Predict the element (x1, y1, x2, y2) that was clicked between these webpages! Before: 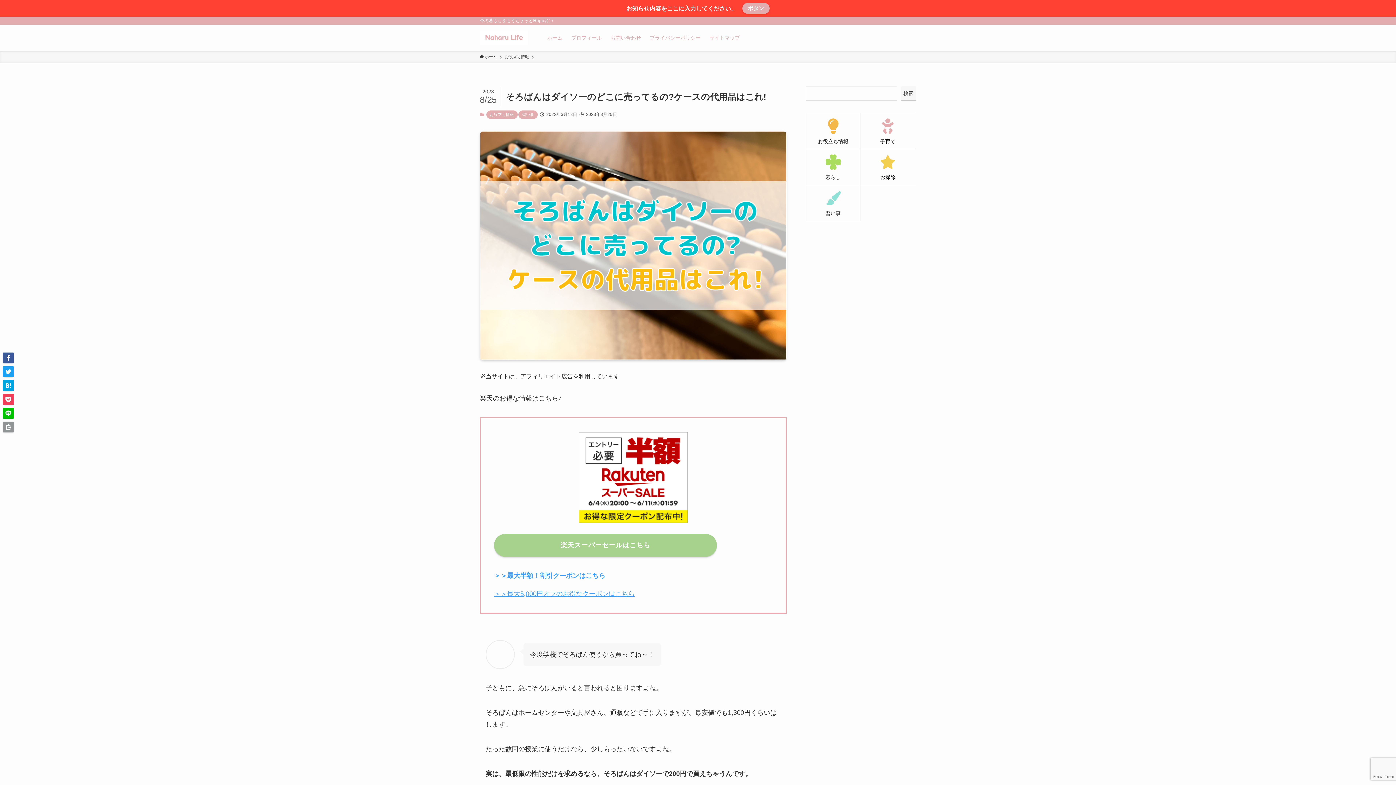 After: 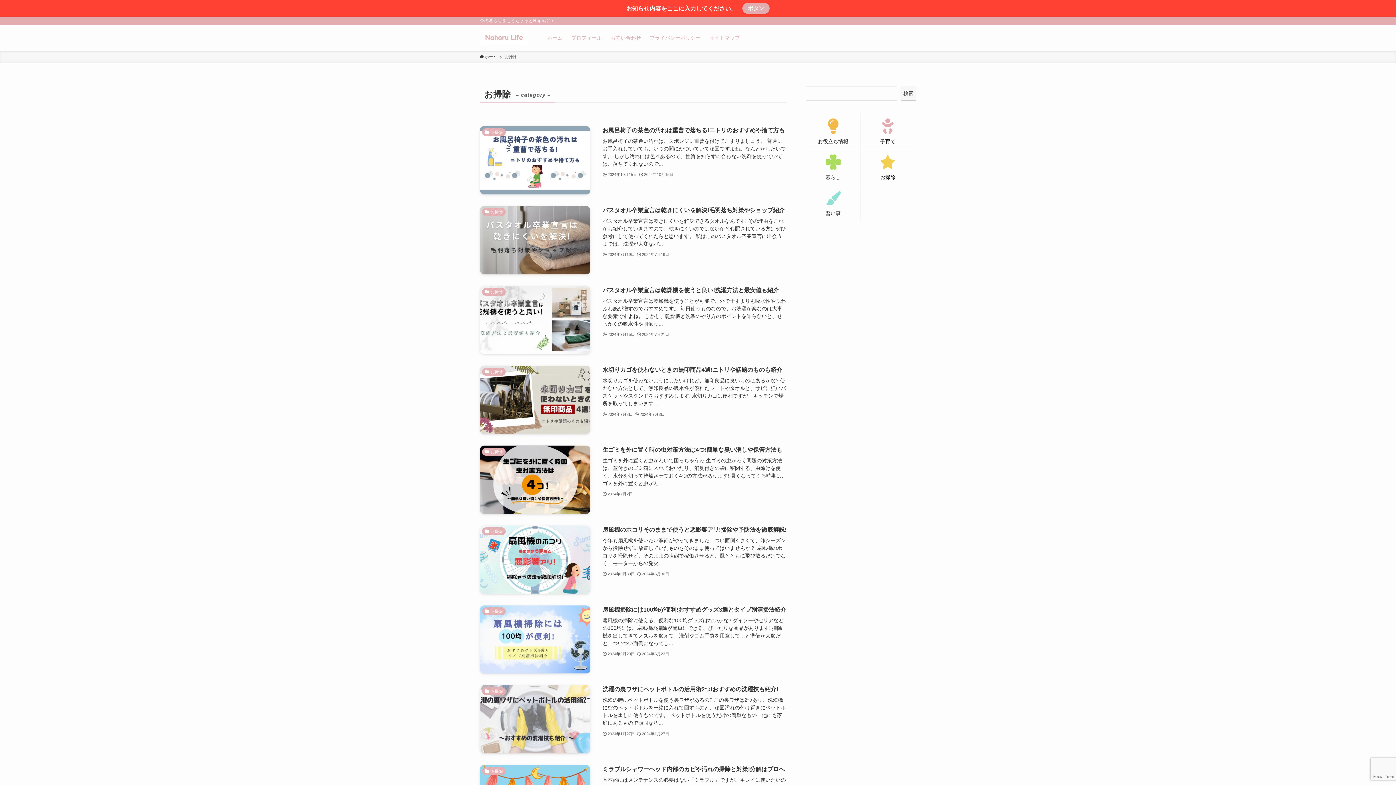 Action: bbox: (860, 149, 915, 185) label: お掃除